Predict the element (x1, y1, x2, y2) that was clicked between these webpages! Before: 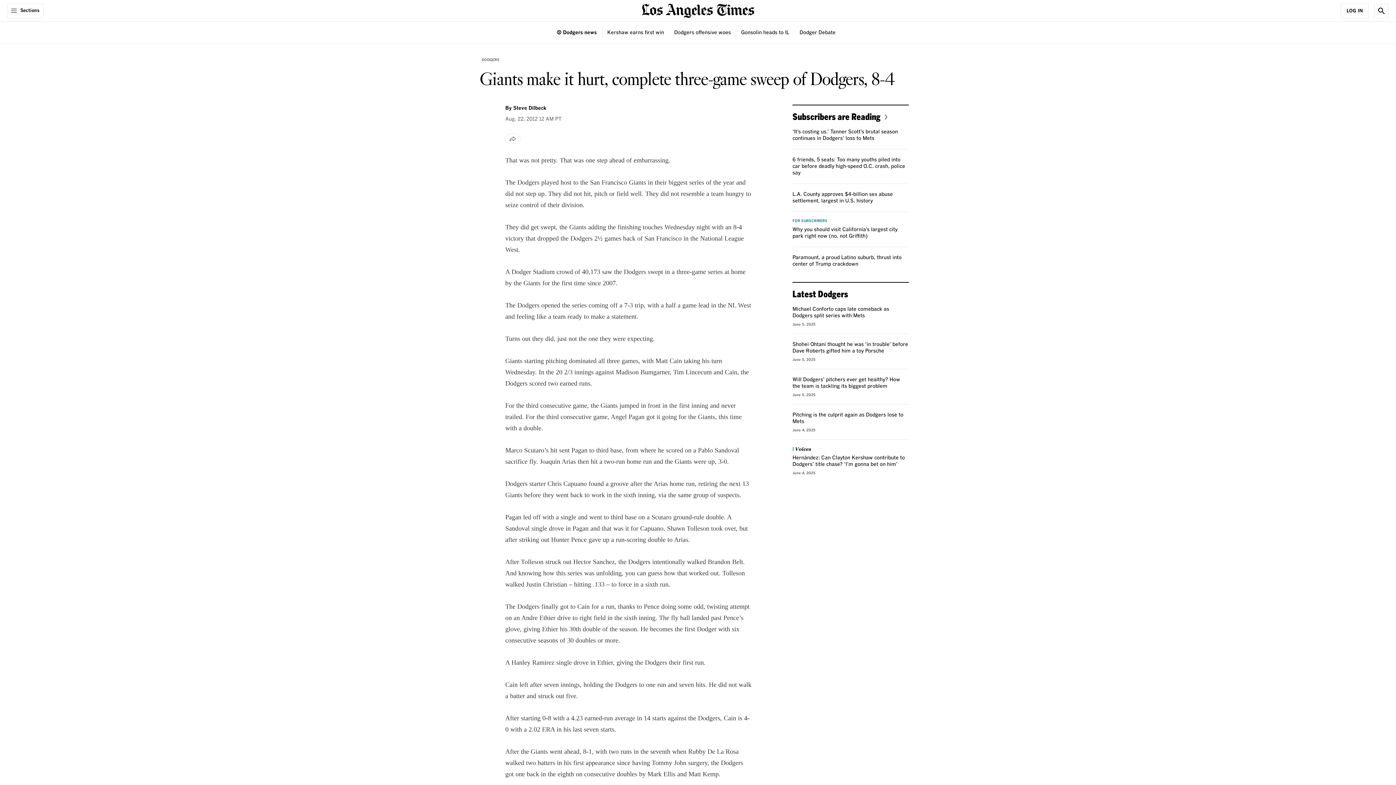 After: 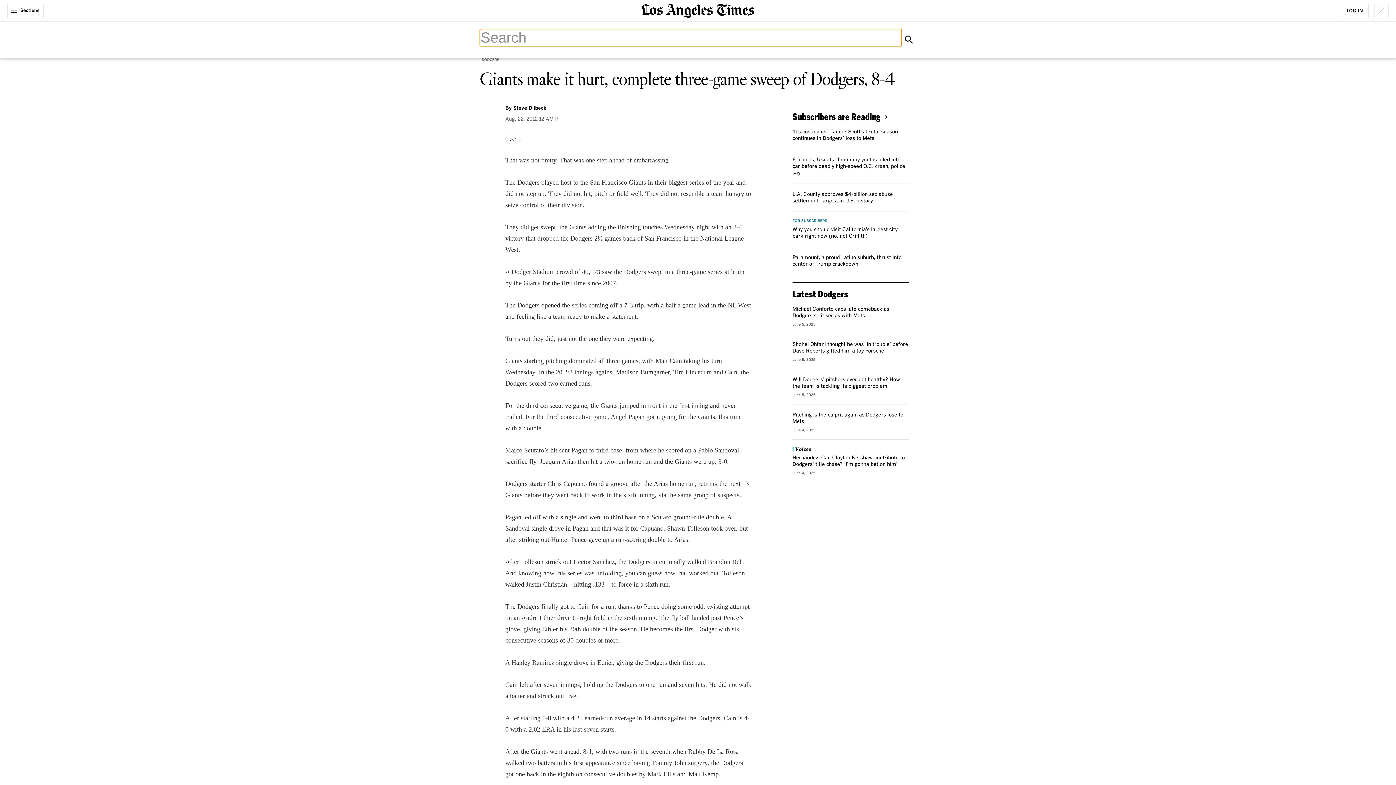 Action: bbox: (1374, 3, 1389, 18) label: Show Search